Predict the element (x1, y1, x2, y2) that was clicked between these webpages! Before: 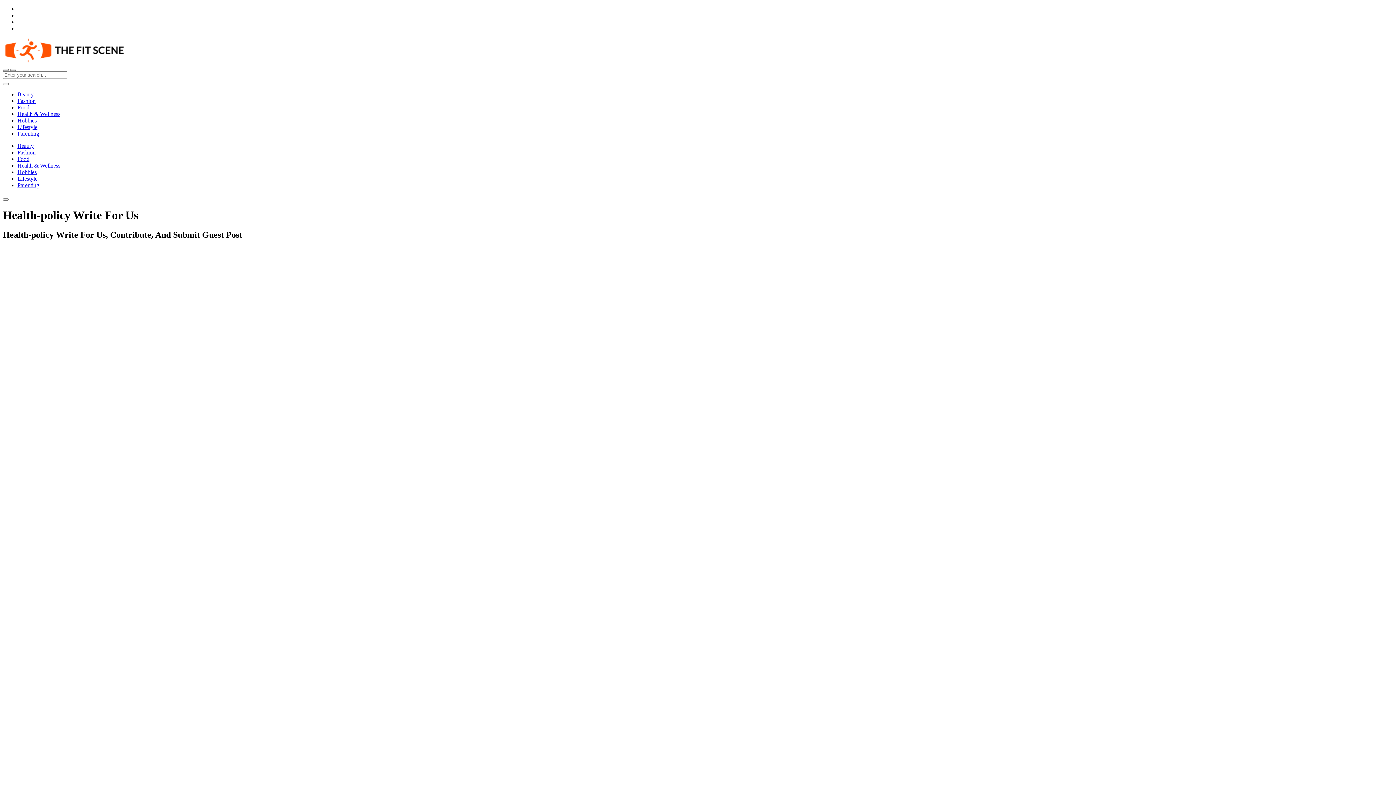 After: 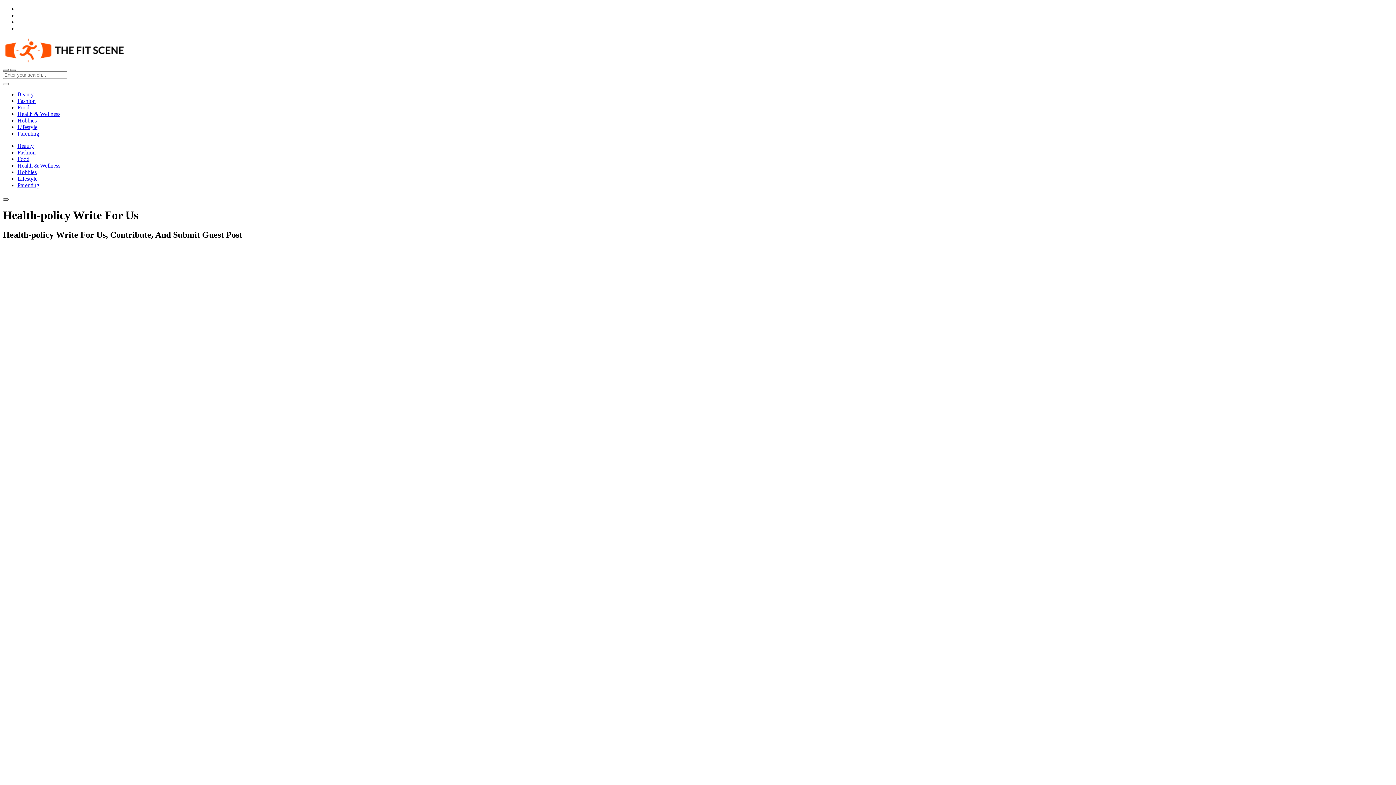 Action: bbox: (2, 198, 8, 200)